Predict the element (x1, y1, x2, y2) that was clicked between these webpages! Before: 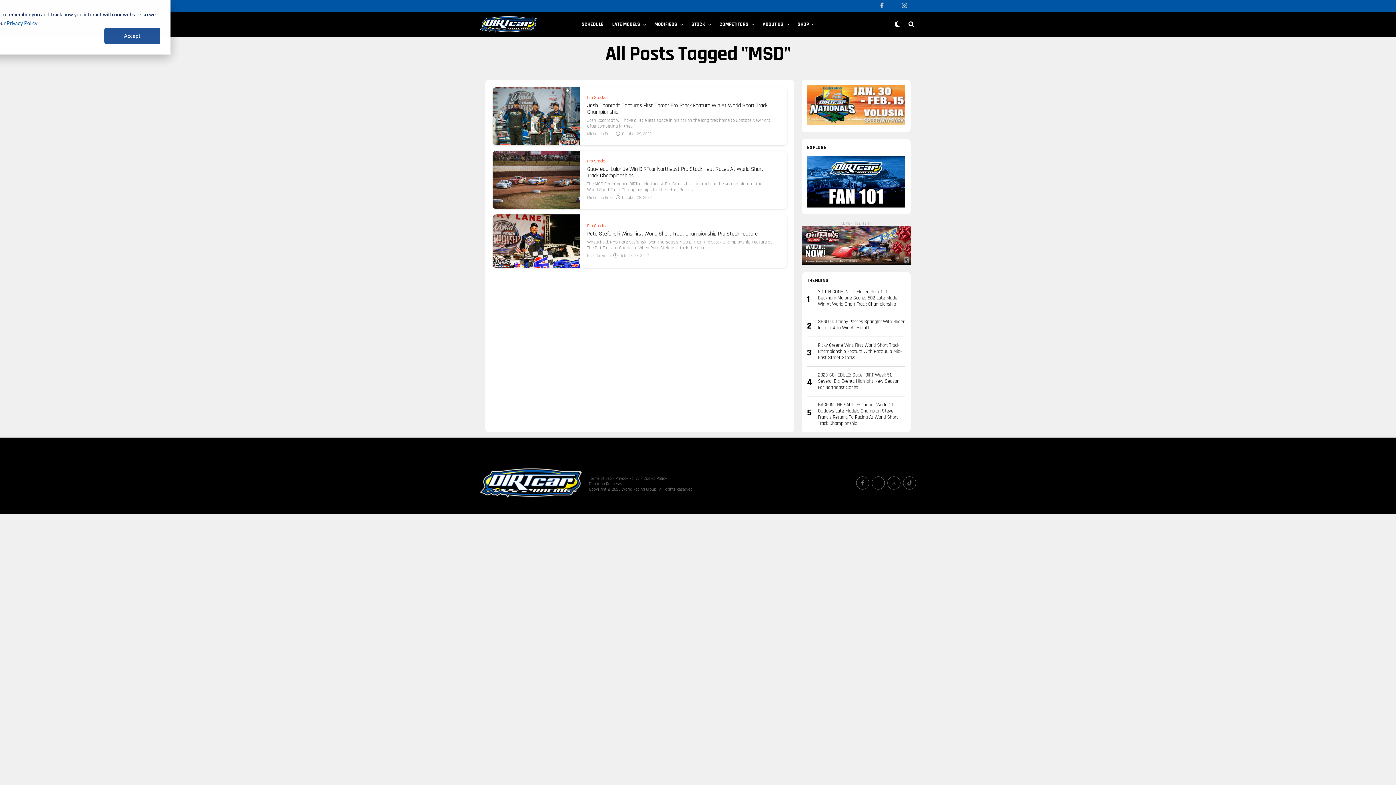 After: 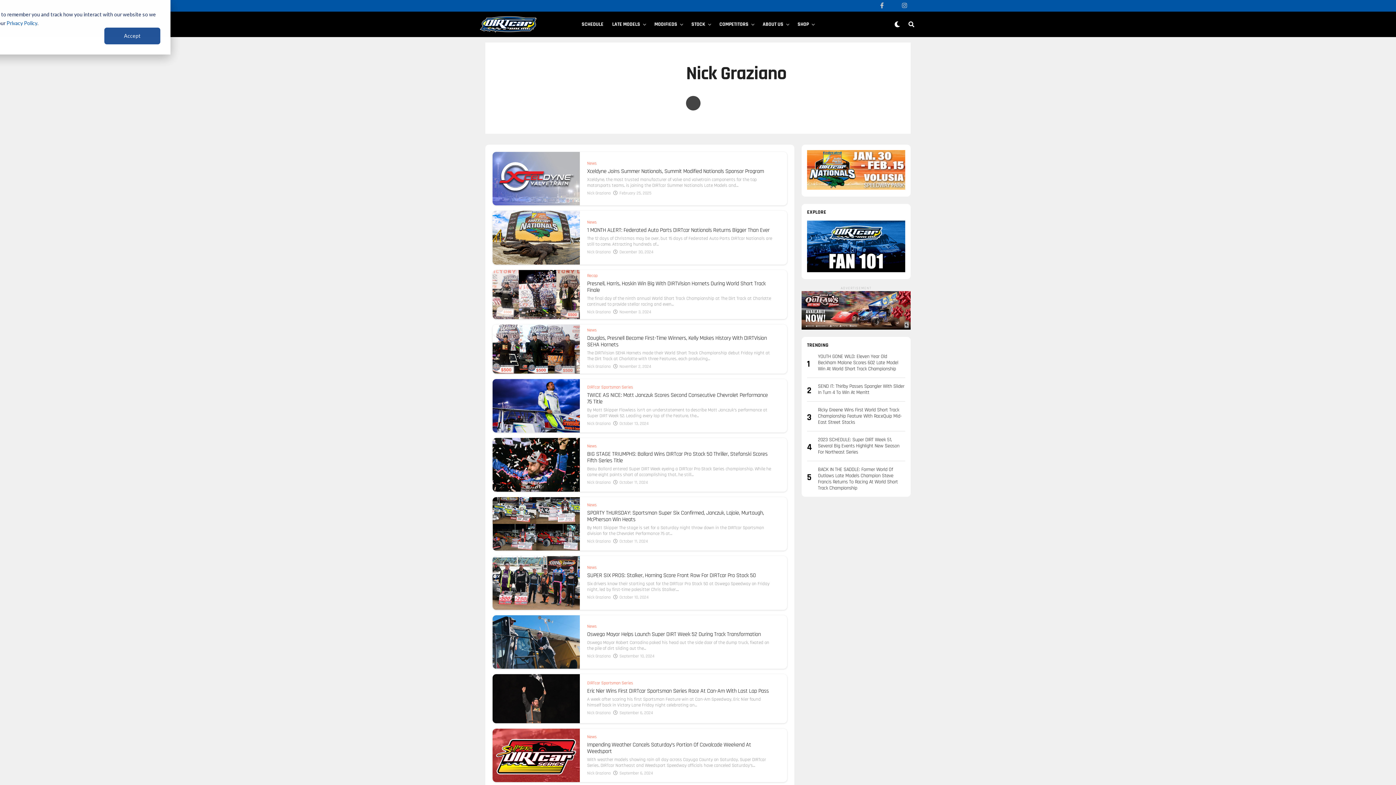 Action: bbox: (587, 252, 610, 258) label: Nick Graziano